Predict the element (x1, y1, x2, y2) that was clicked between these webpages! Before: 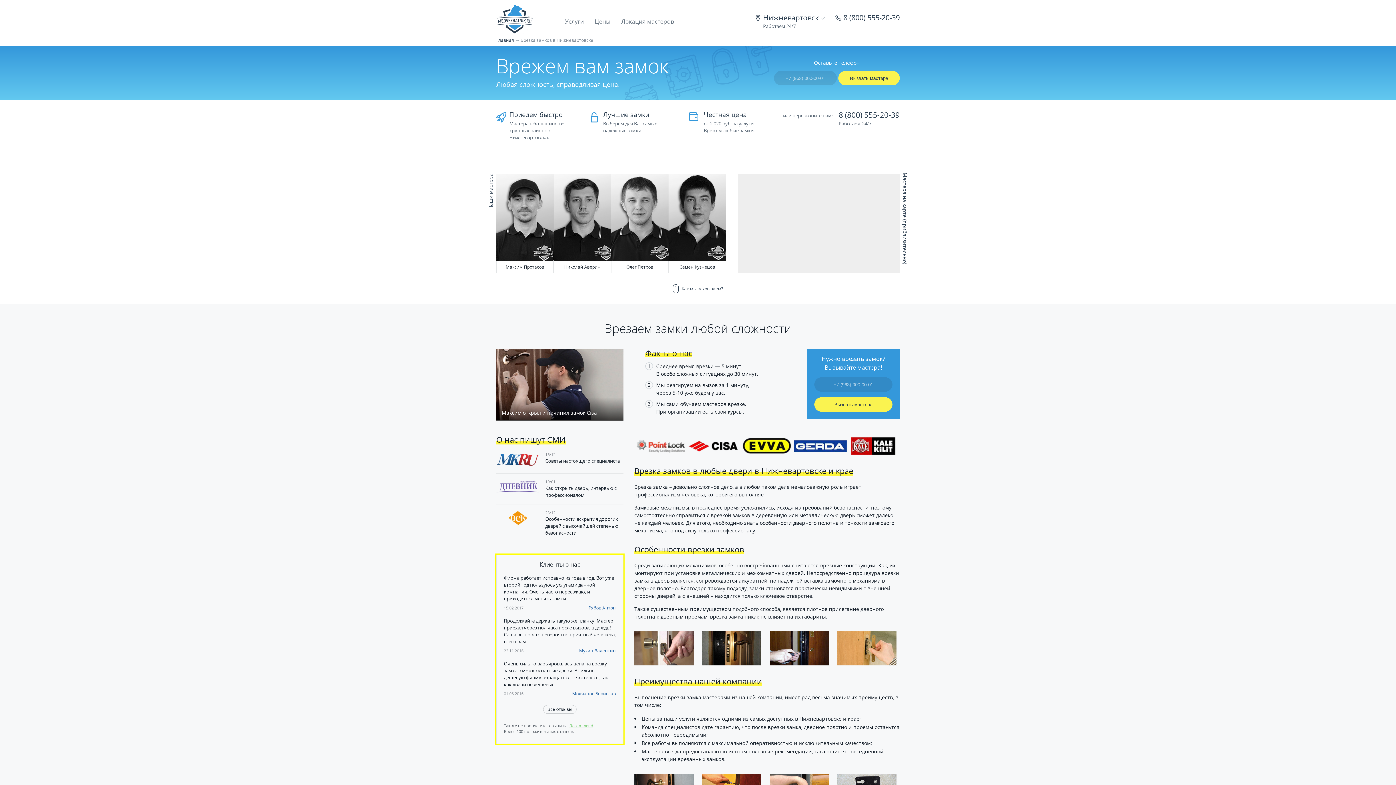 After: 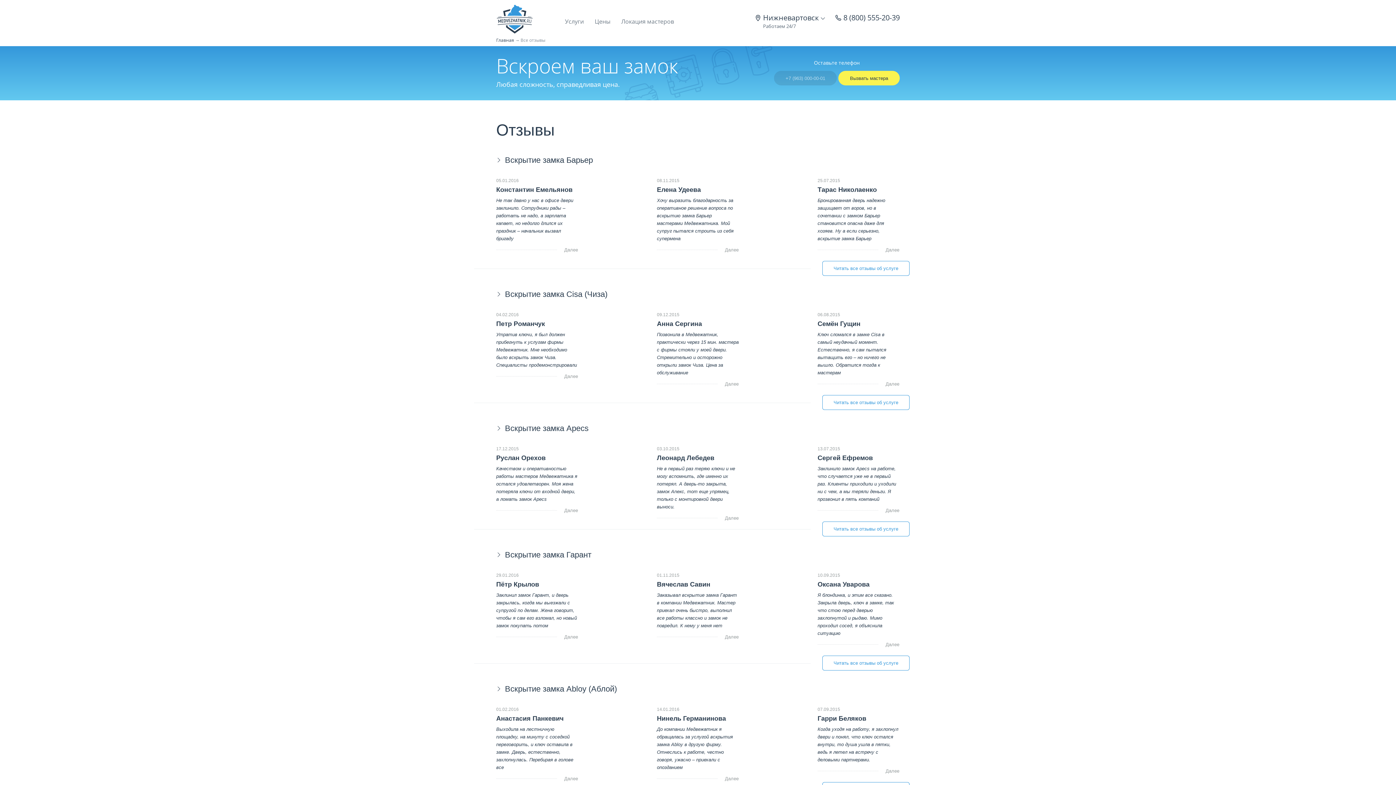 Action: bbox: (543, 705, 576, 714) label: Все отзывы